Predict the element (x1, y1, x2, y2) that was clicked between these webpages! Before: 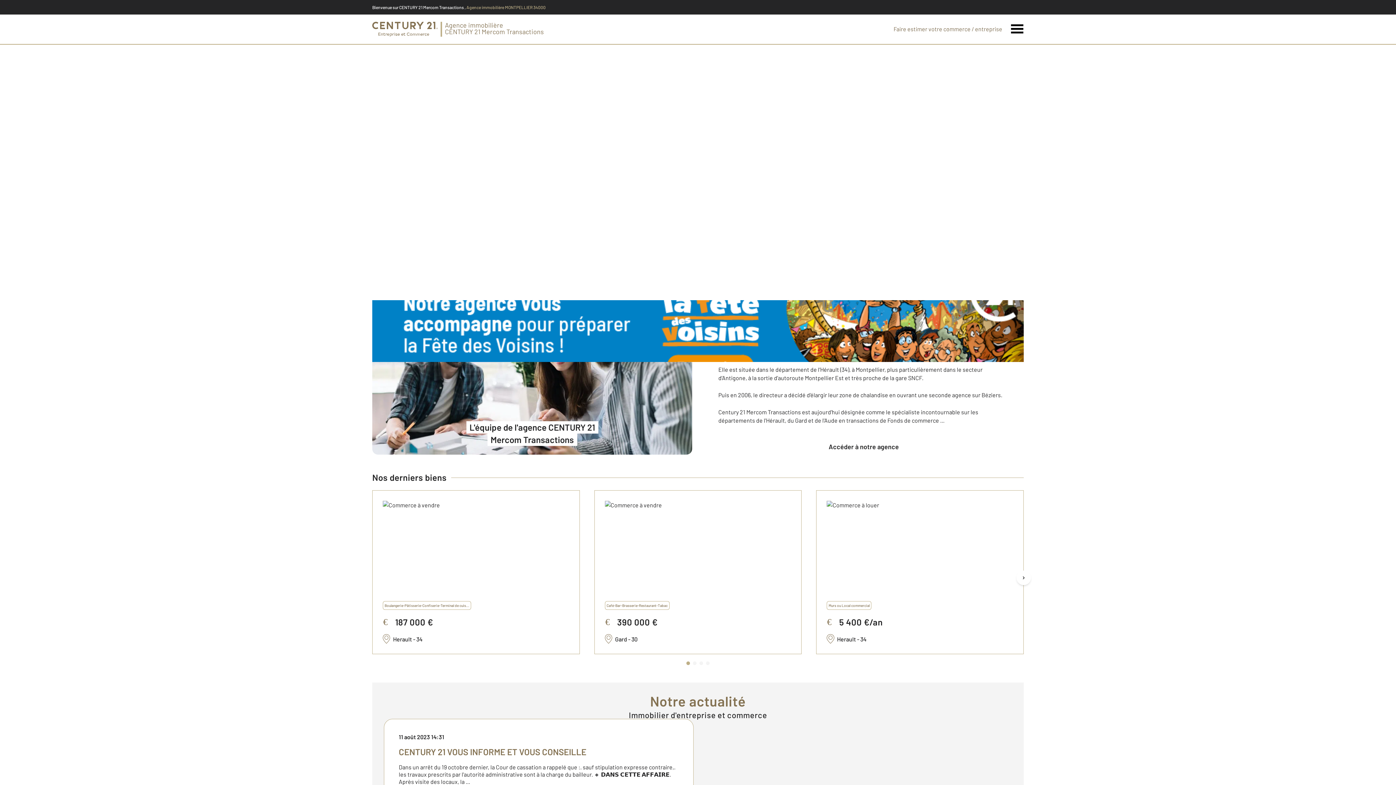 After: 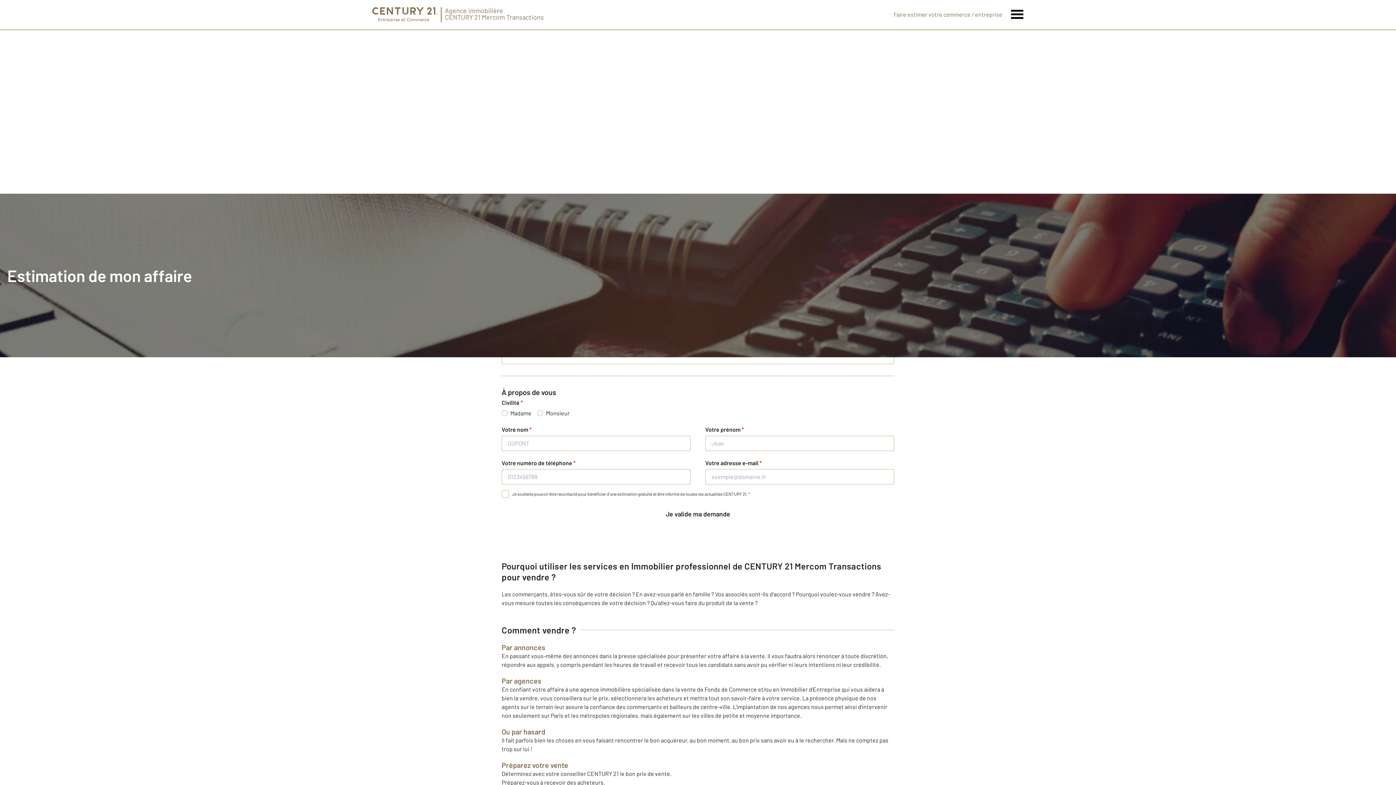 Action: label: Faire estimer votre commerce / entreprise bbox: (885, 25, 1011, 32)